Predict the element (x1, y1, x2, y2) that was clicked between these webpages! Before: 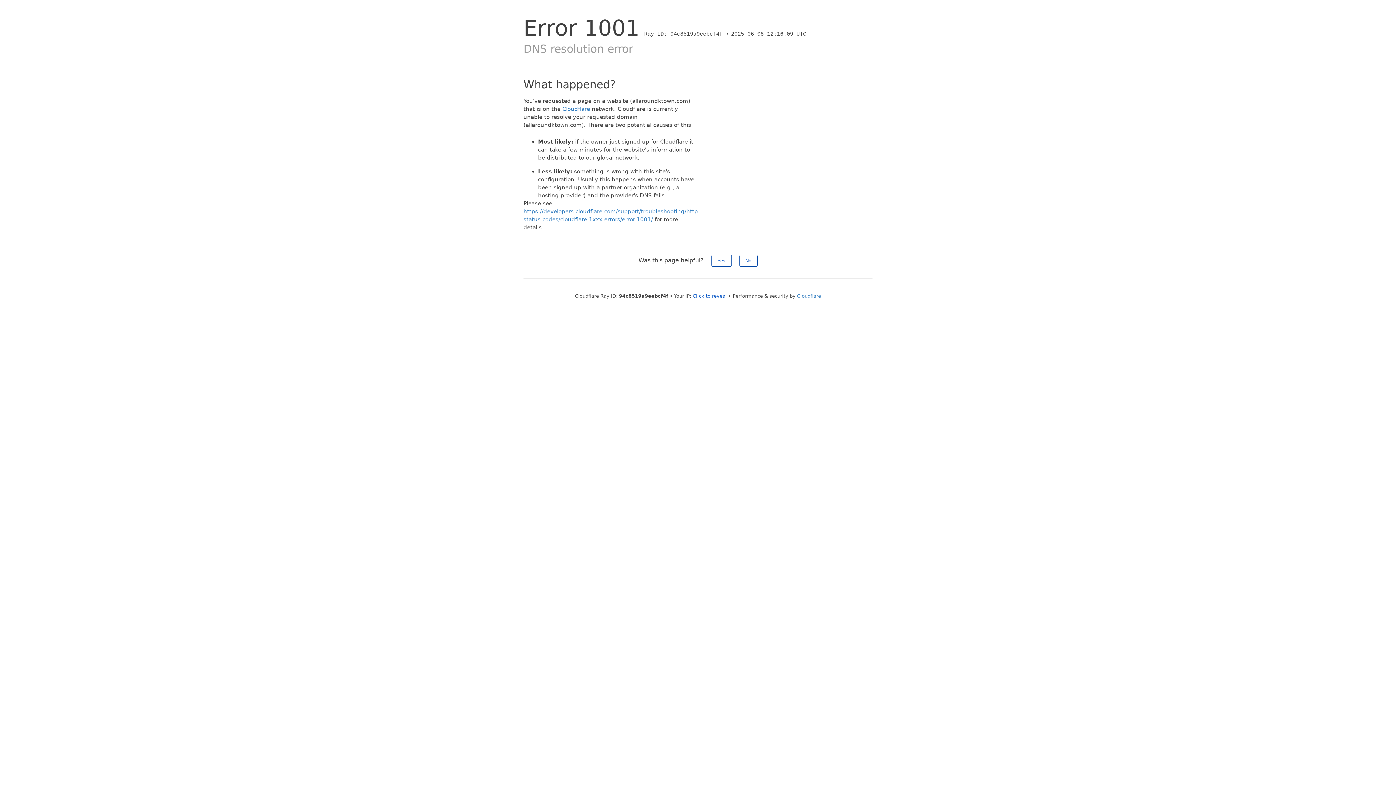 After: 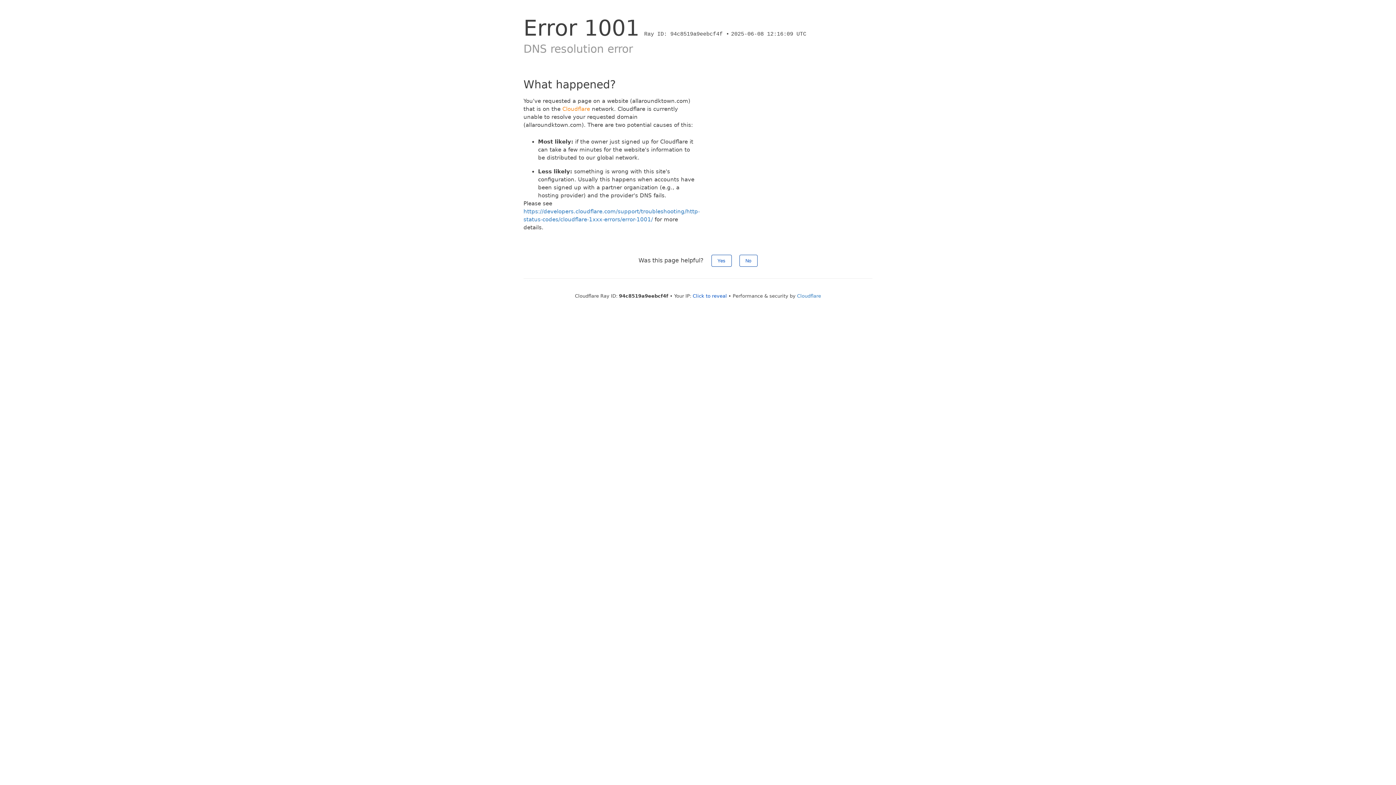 Action: label: Cloudflare bbox: (562, 105, 590, 112)